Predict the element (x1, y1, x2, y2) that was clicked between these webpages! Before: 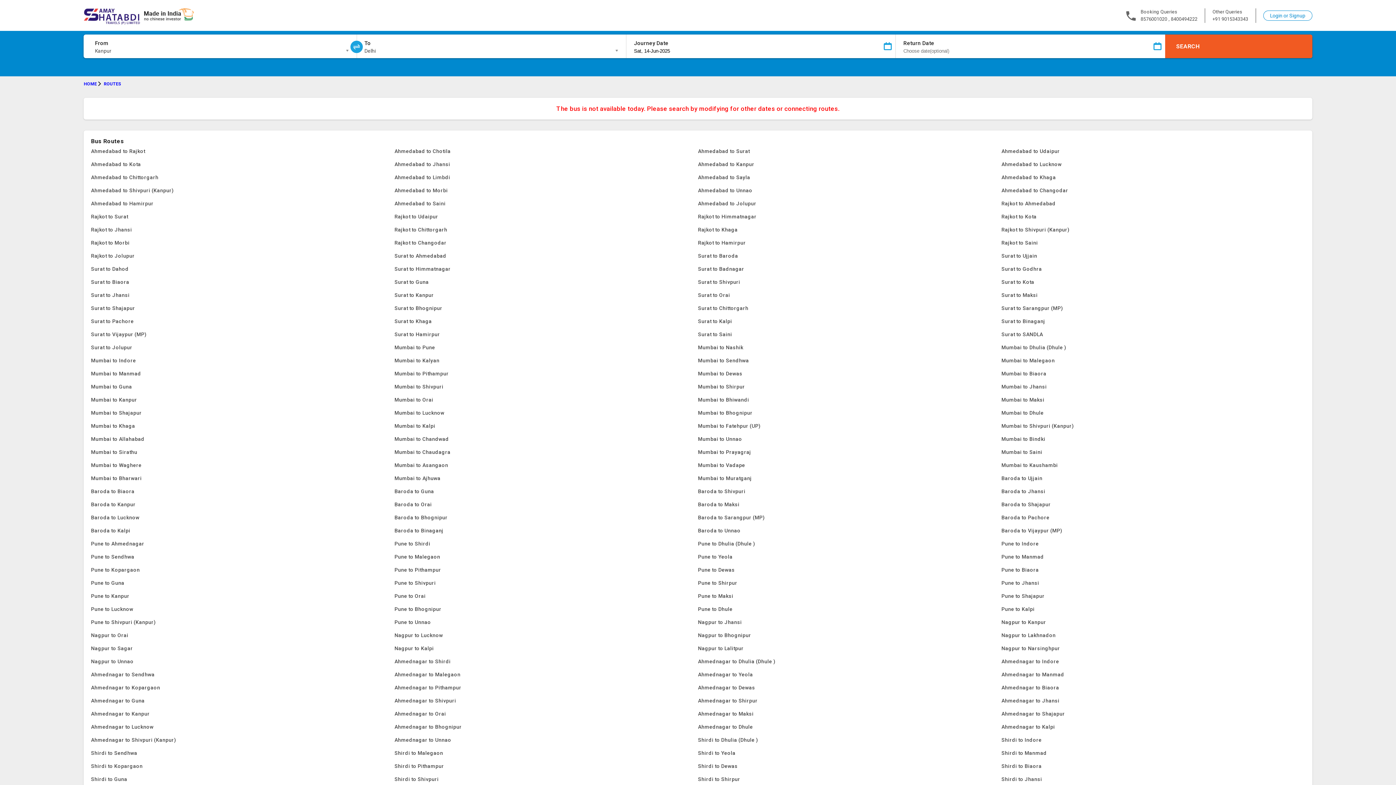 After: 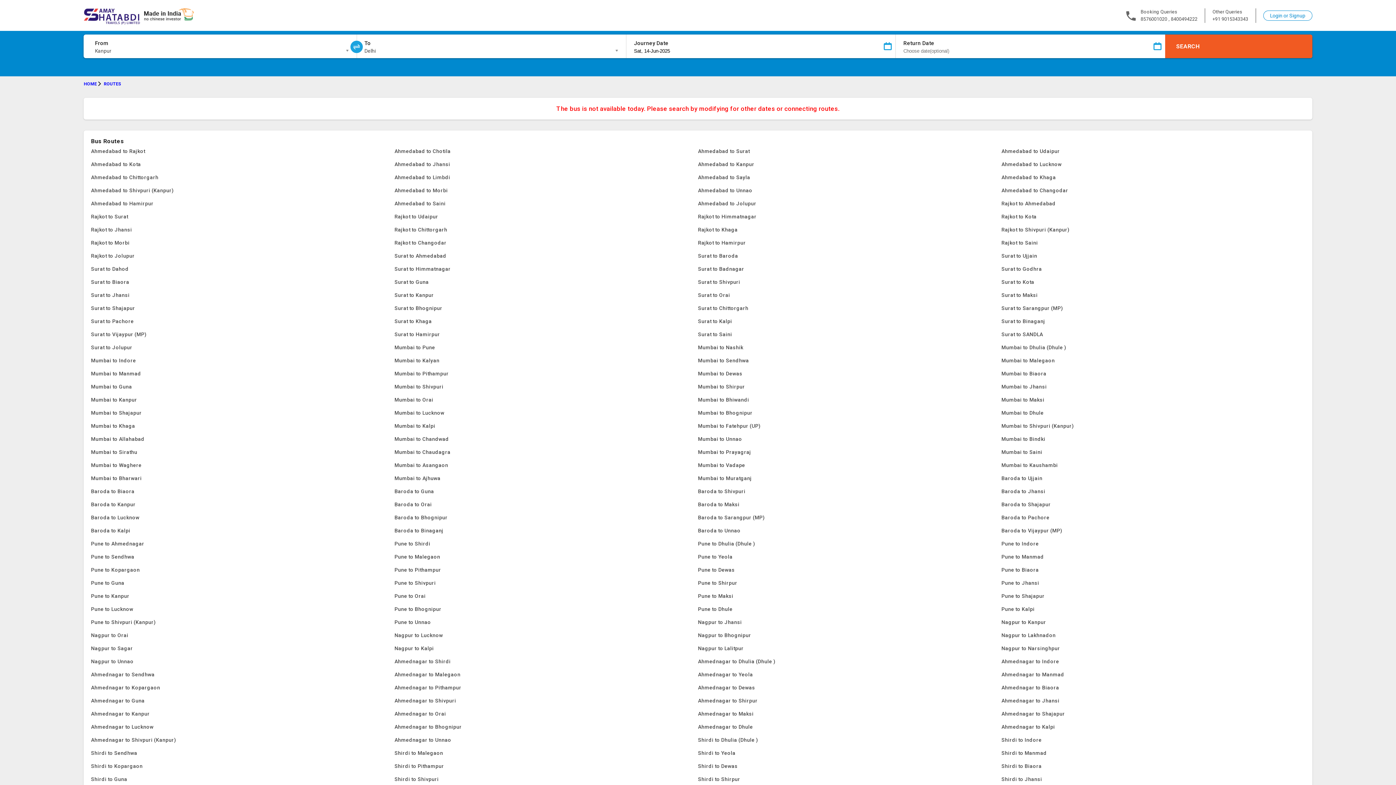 Action: label: Rajkot to Saini bbox: (1001, 236, 1305, 249)